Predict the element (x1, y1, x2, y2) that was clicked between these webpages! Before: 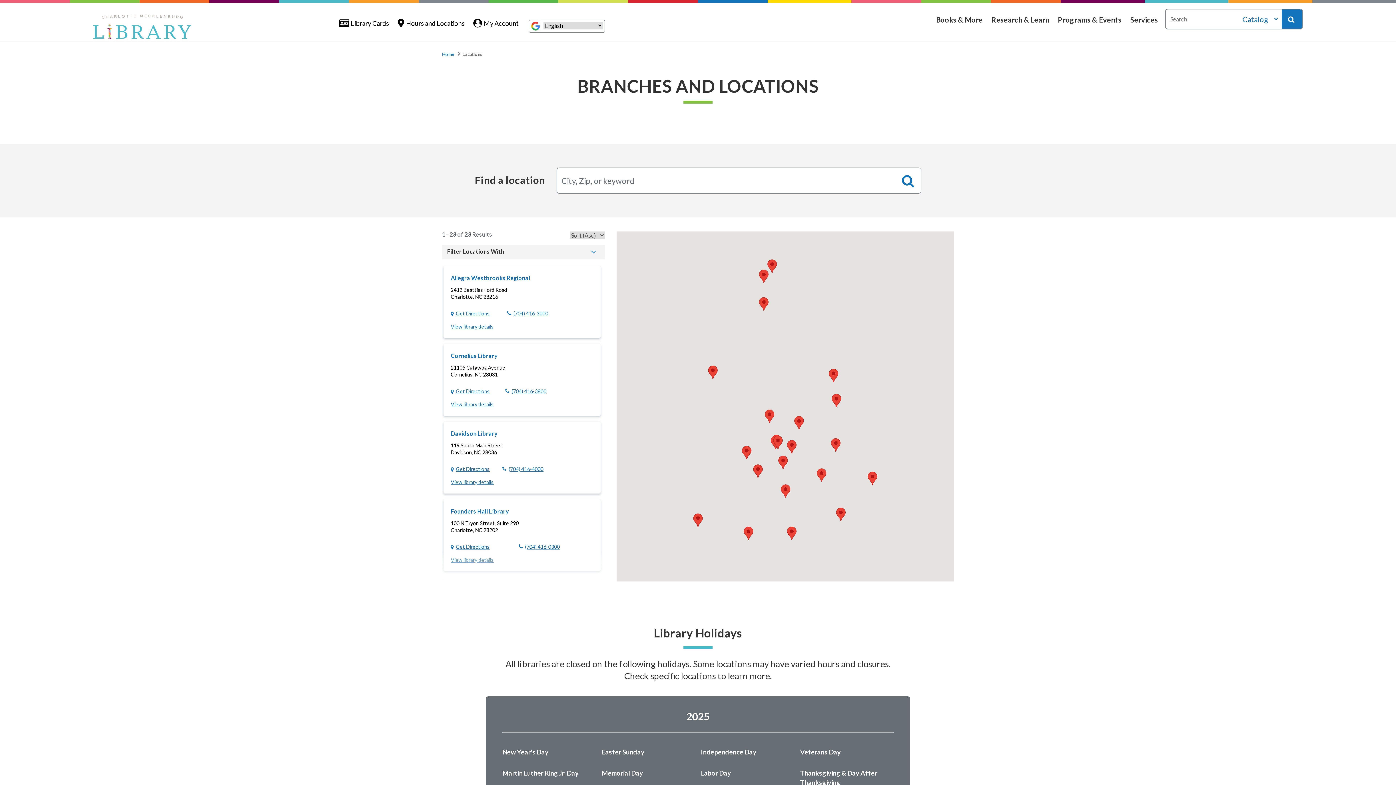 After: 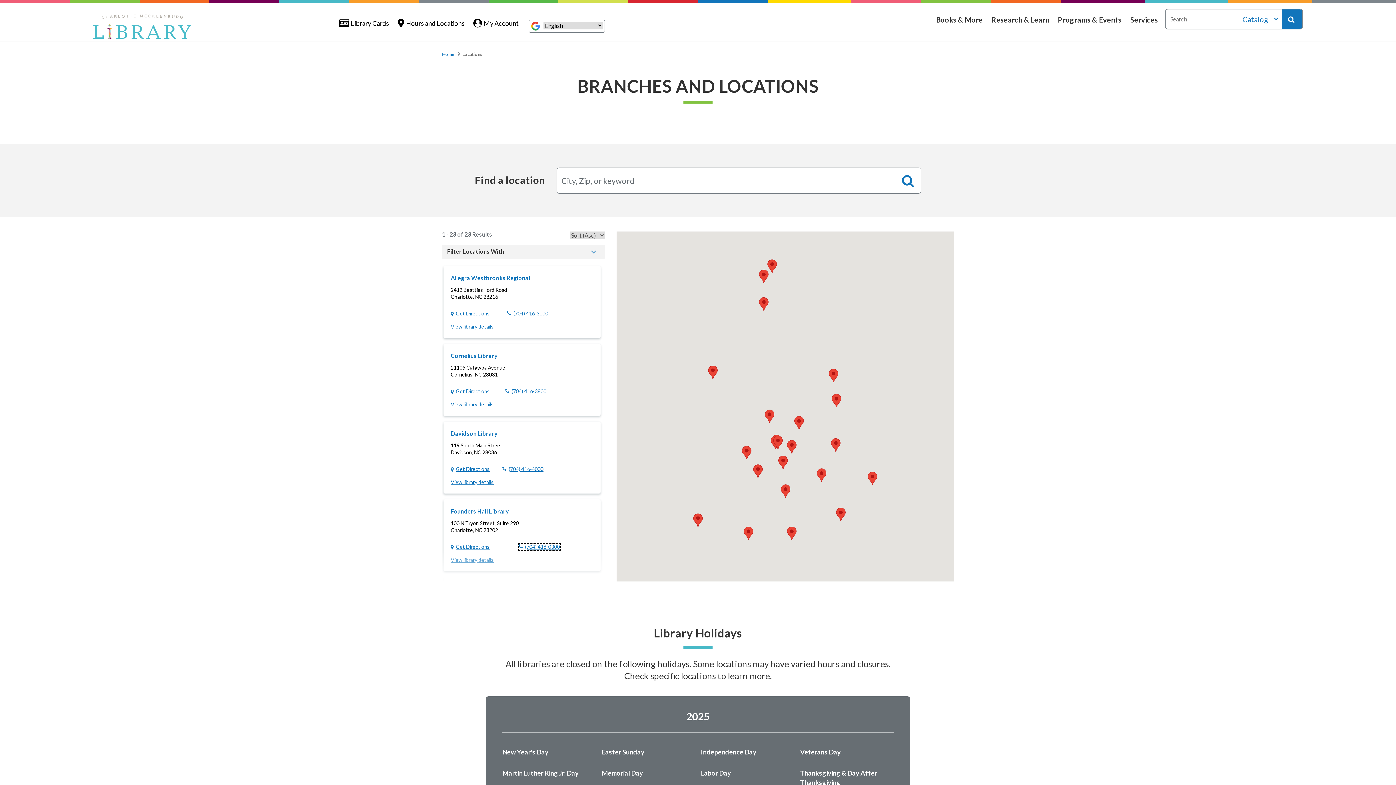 Action: bbox: (518, 544, 560, 550) label: (704) 416-0300